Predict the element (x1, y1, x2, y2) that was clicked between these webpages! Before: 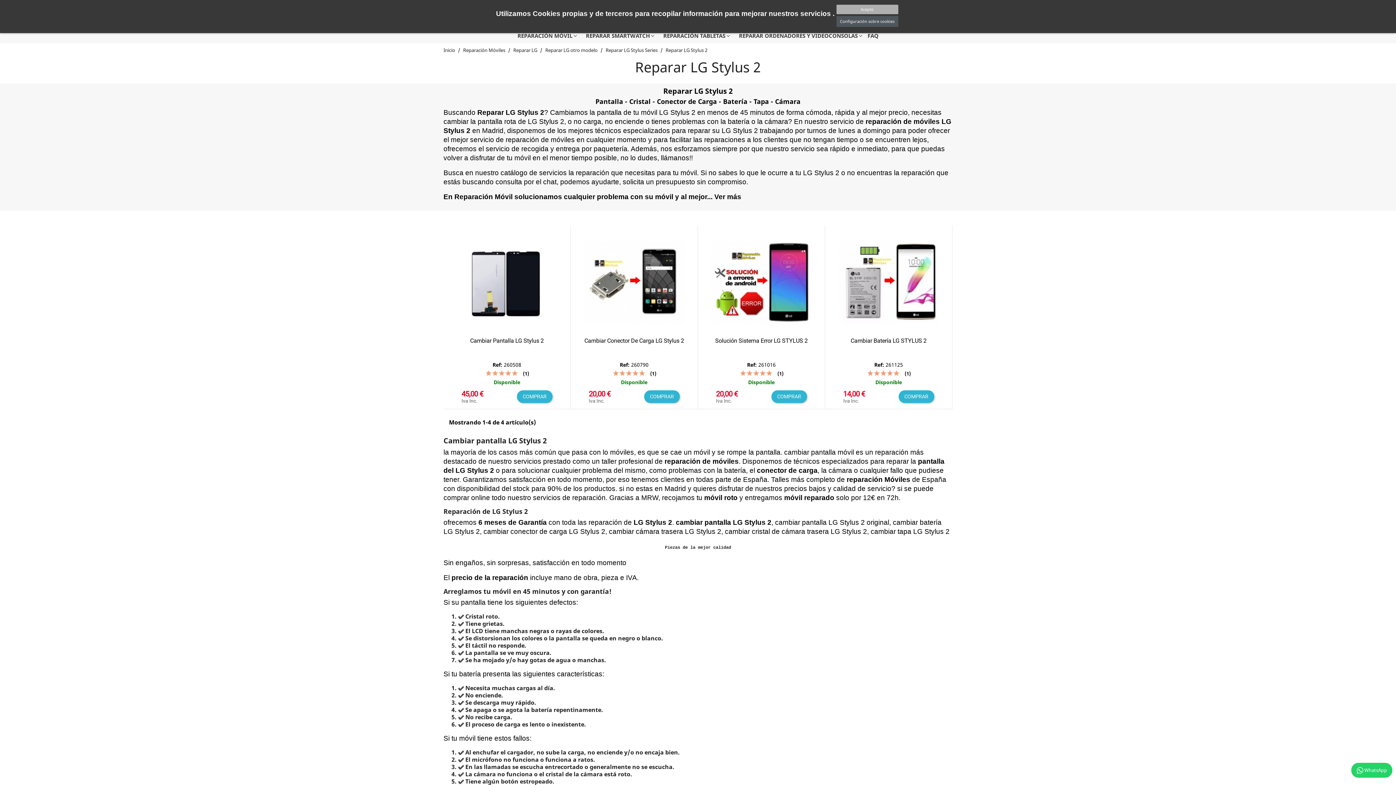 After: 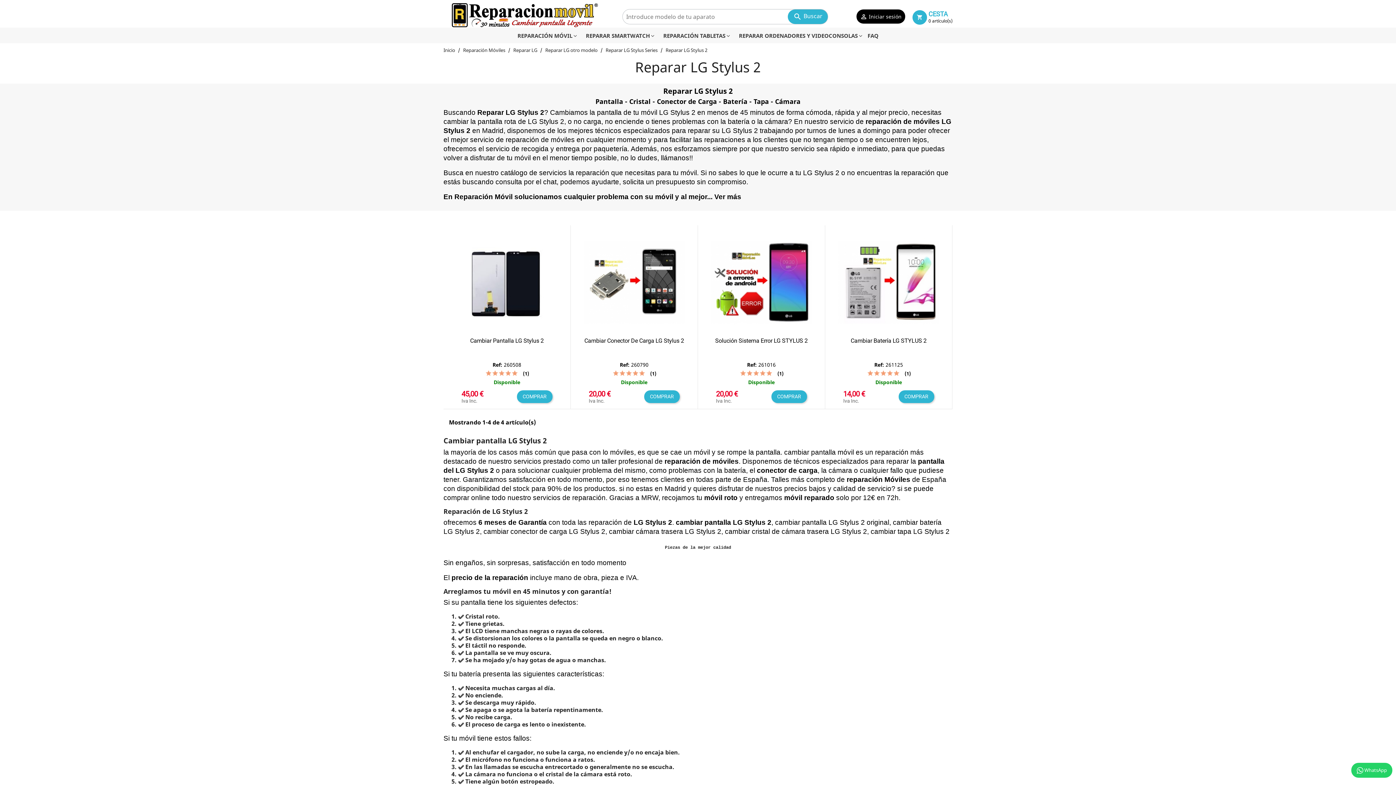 Action: label: Acepto bbox: (836, 4, 898, 14)